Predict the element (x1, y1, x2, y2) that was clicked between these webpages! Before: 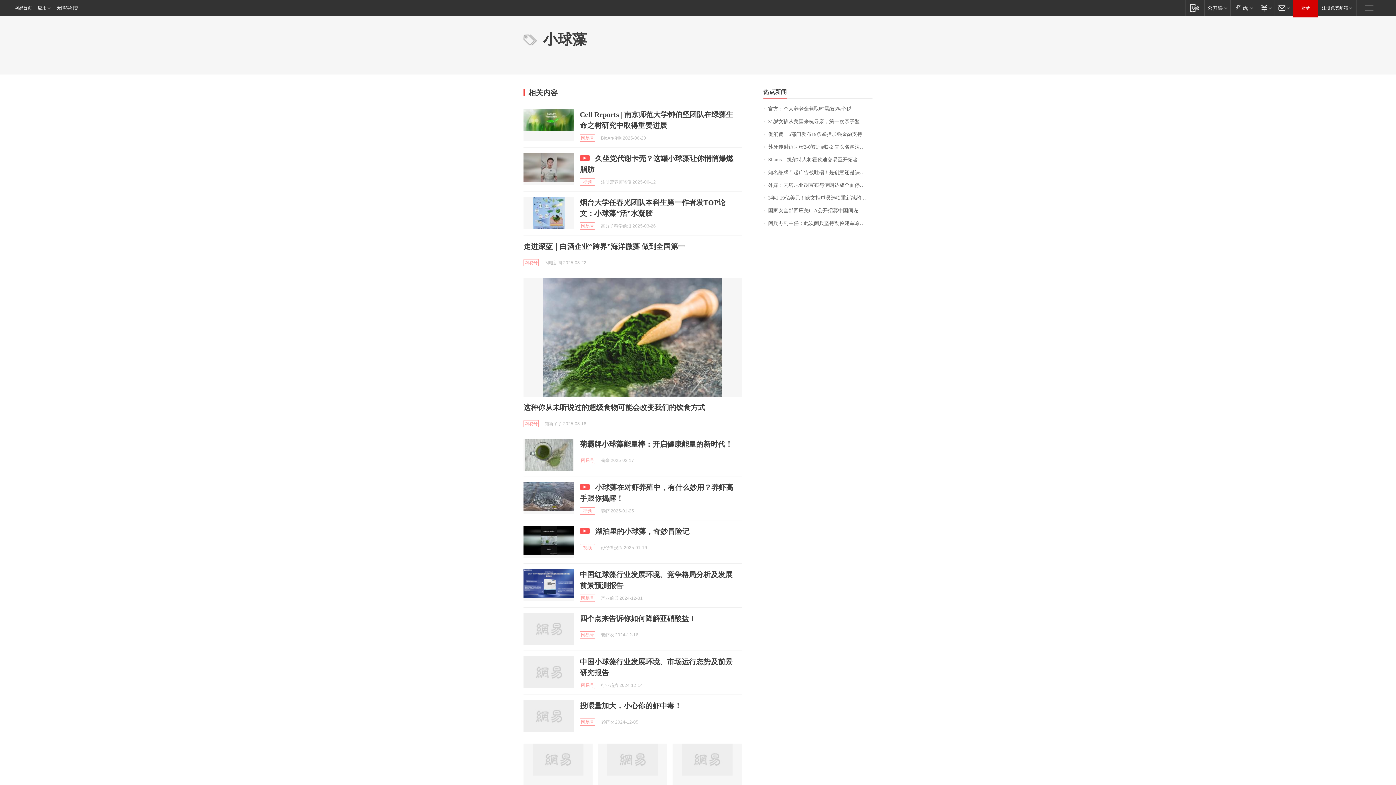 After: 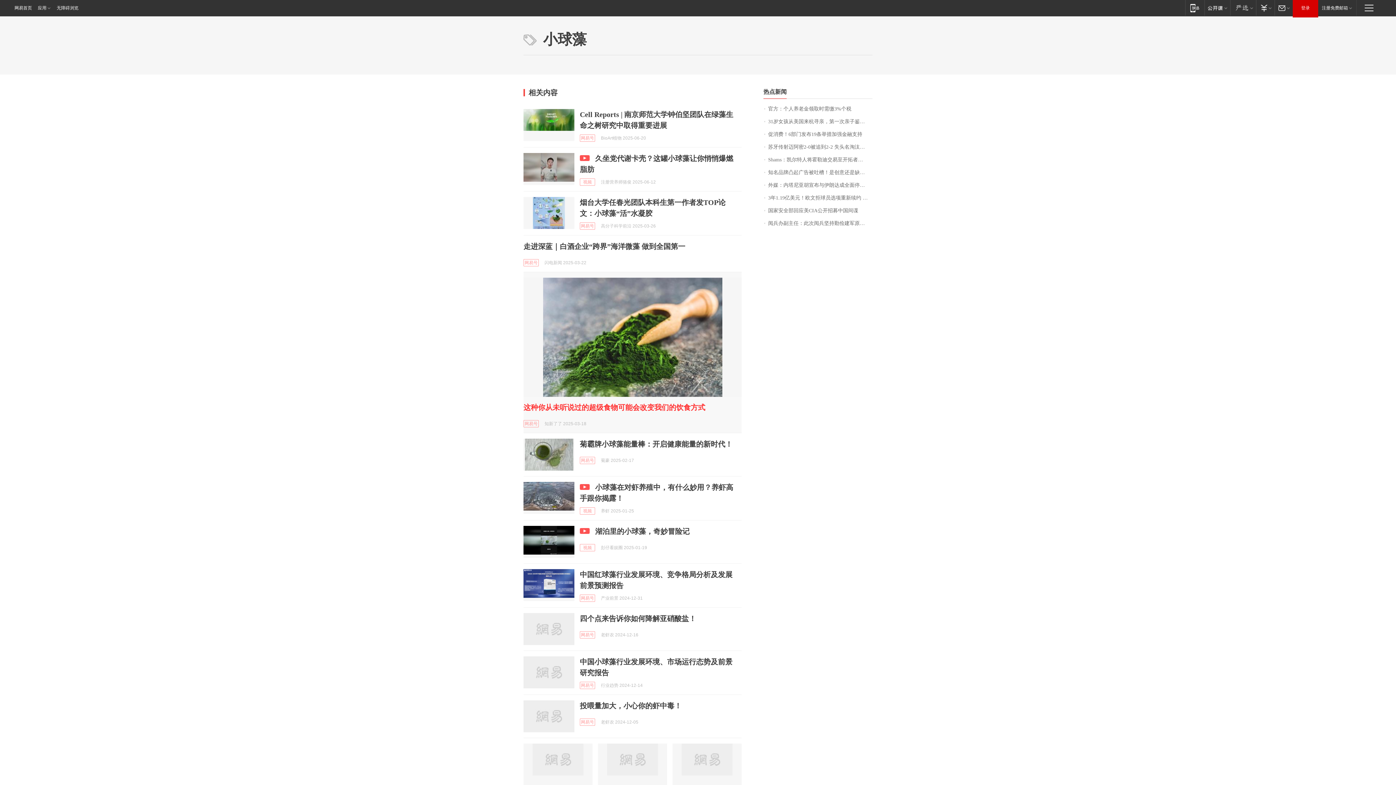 Action: bbox: (523, 403, 705, 411) label: 这种你从未听说过的超级食物可能会改变我们的饮食方式